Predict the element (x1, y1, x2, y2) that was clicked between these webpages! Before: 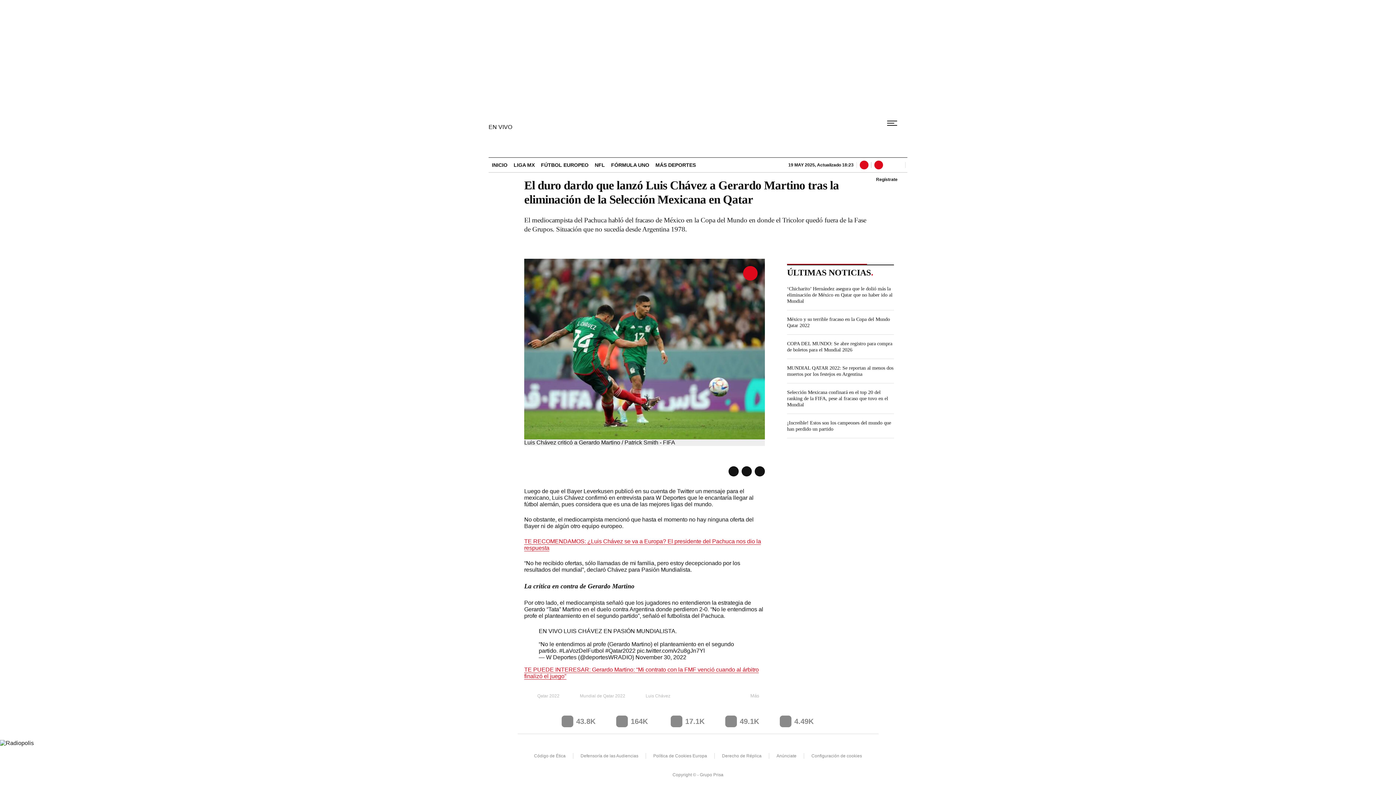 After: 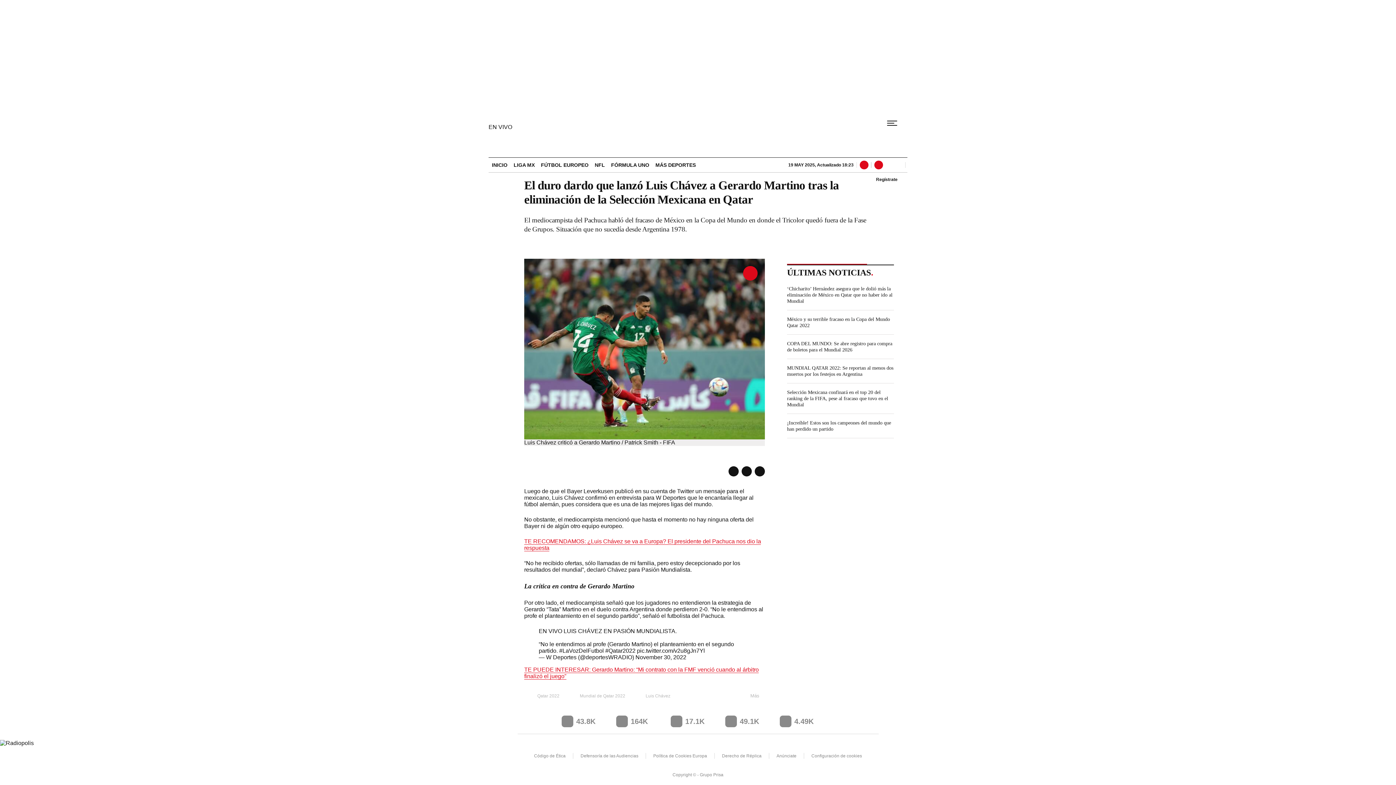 Action: bbox: (804, 753, 869, 759) label: Configuración de cookies